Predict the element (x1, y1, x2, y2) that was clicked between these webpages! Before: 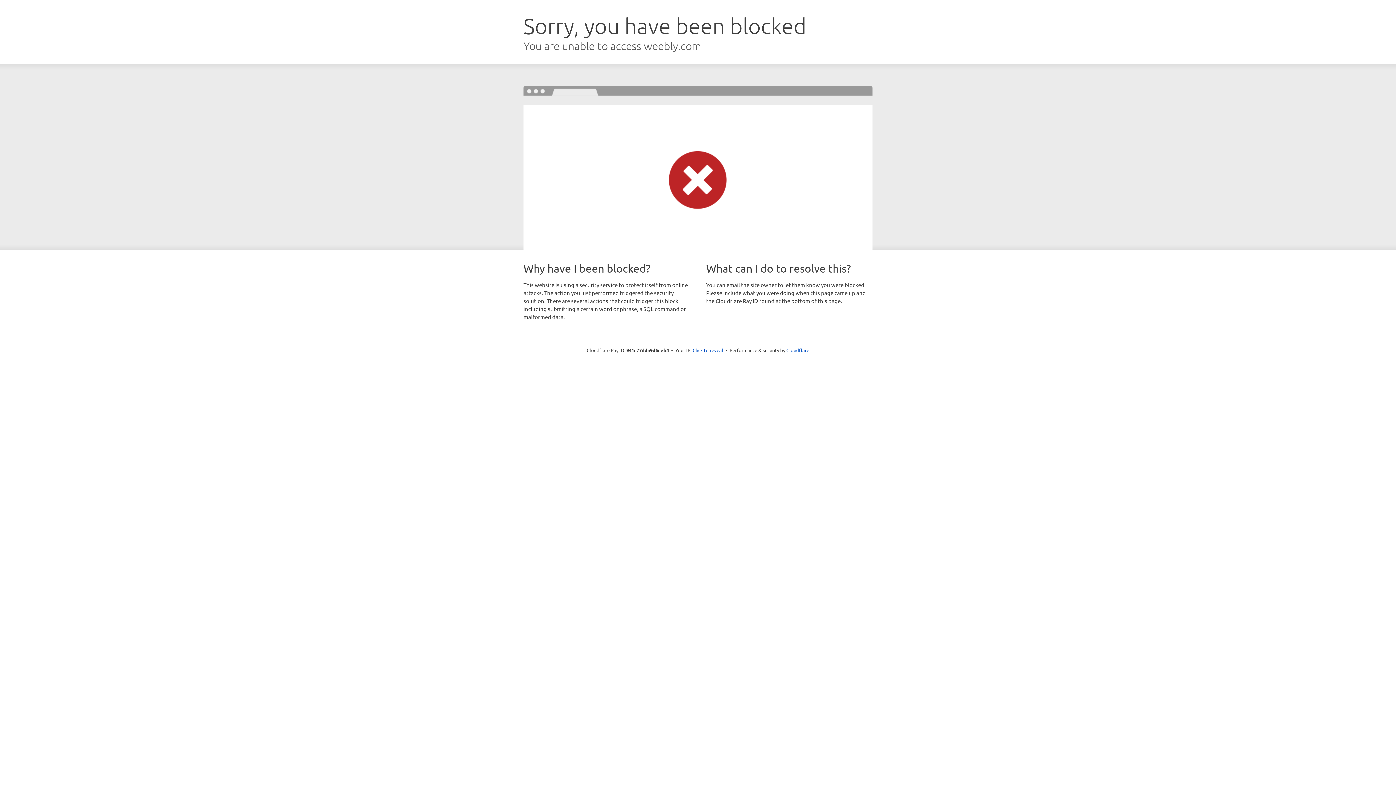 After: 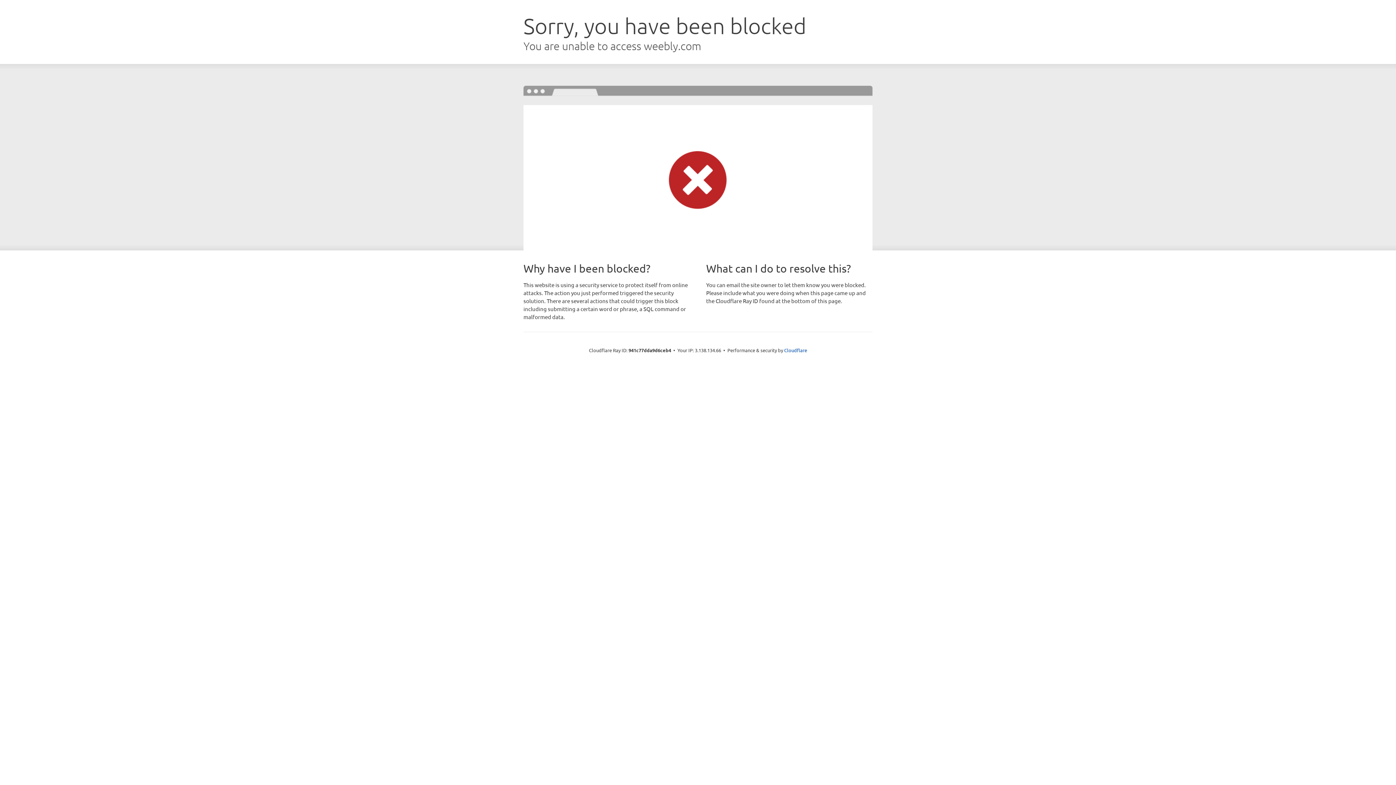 Action: label: Click to reveal bbox: (692, 346, 723, 353)